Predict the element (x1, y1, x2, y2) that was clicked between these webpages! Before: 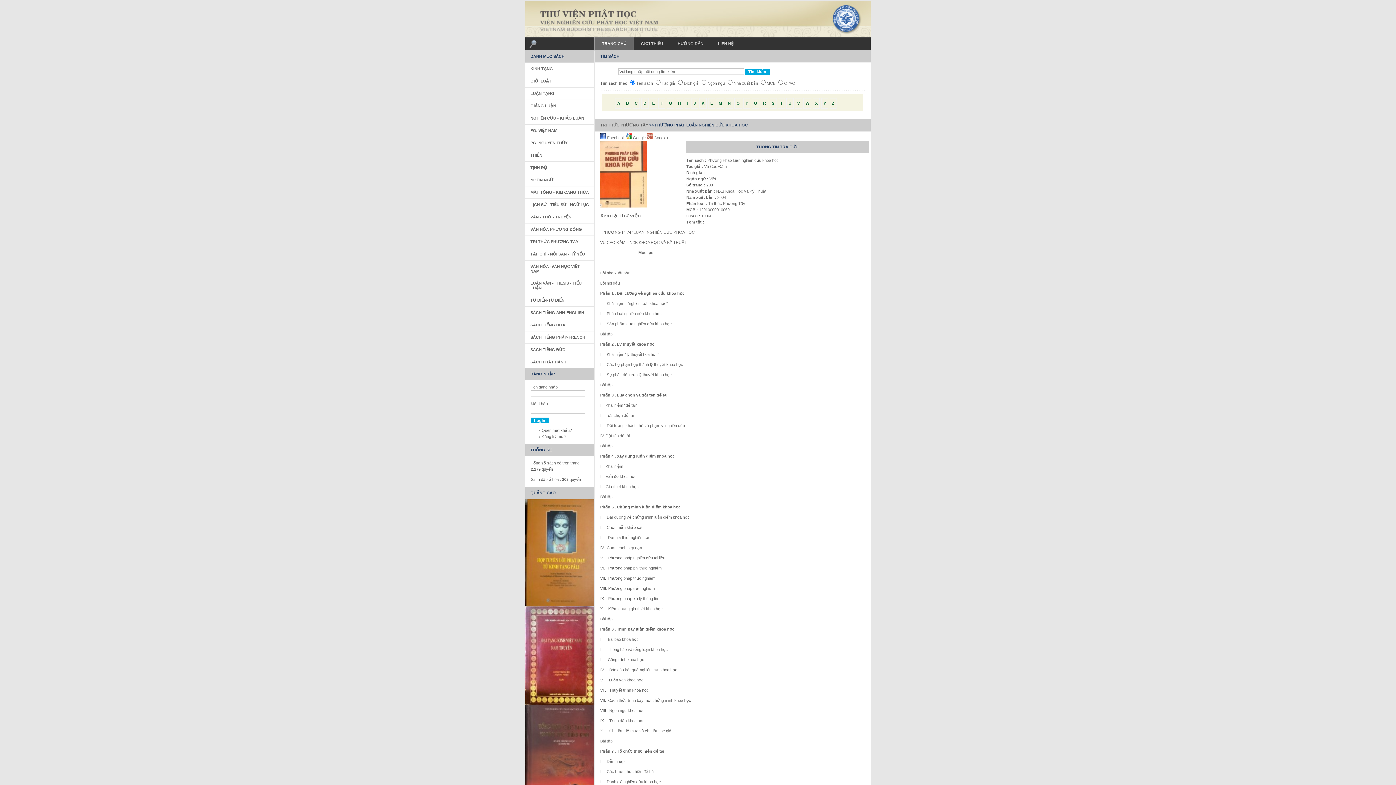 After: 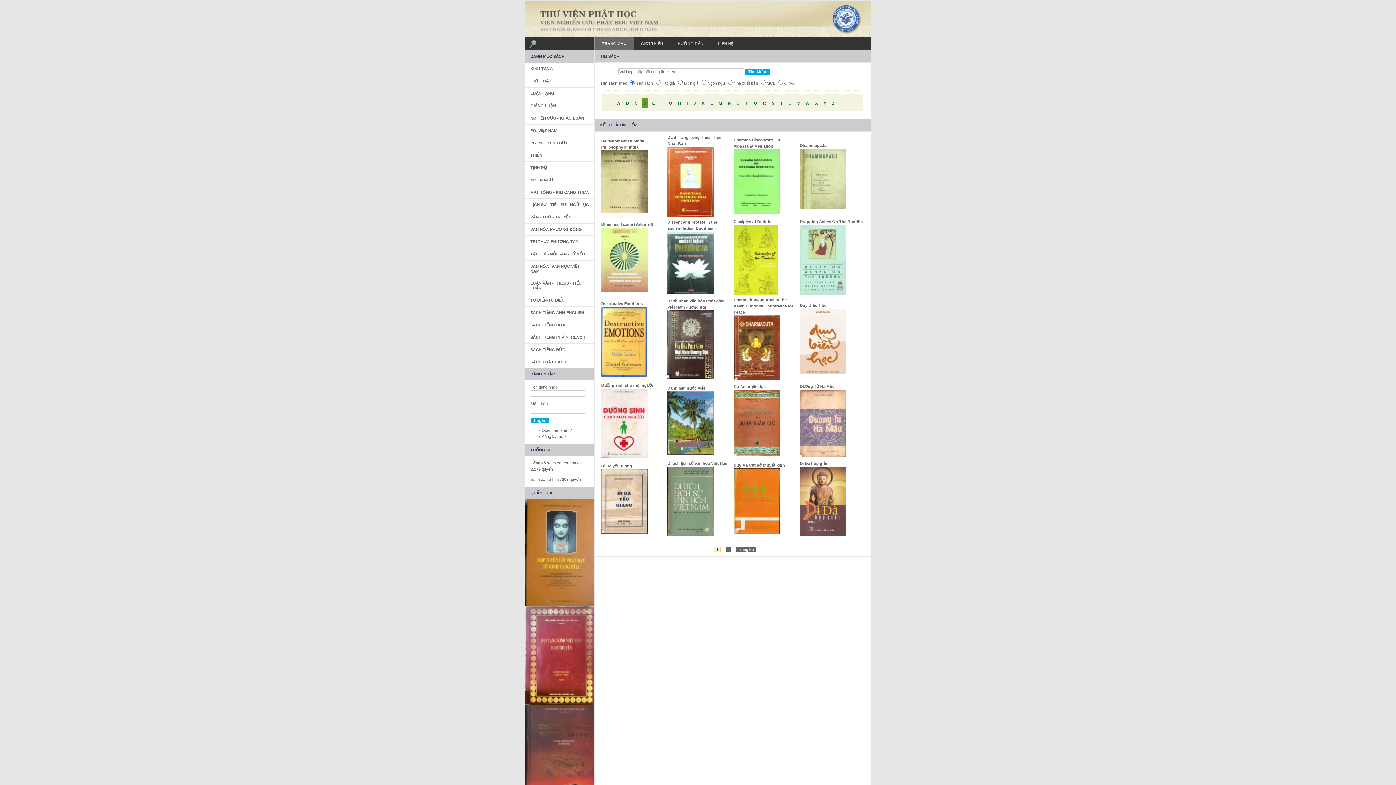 Action: bbox: (641, 98, 648, 108) label: D